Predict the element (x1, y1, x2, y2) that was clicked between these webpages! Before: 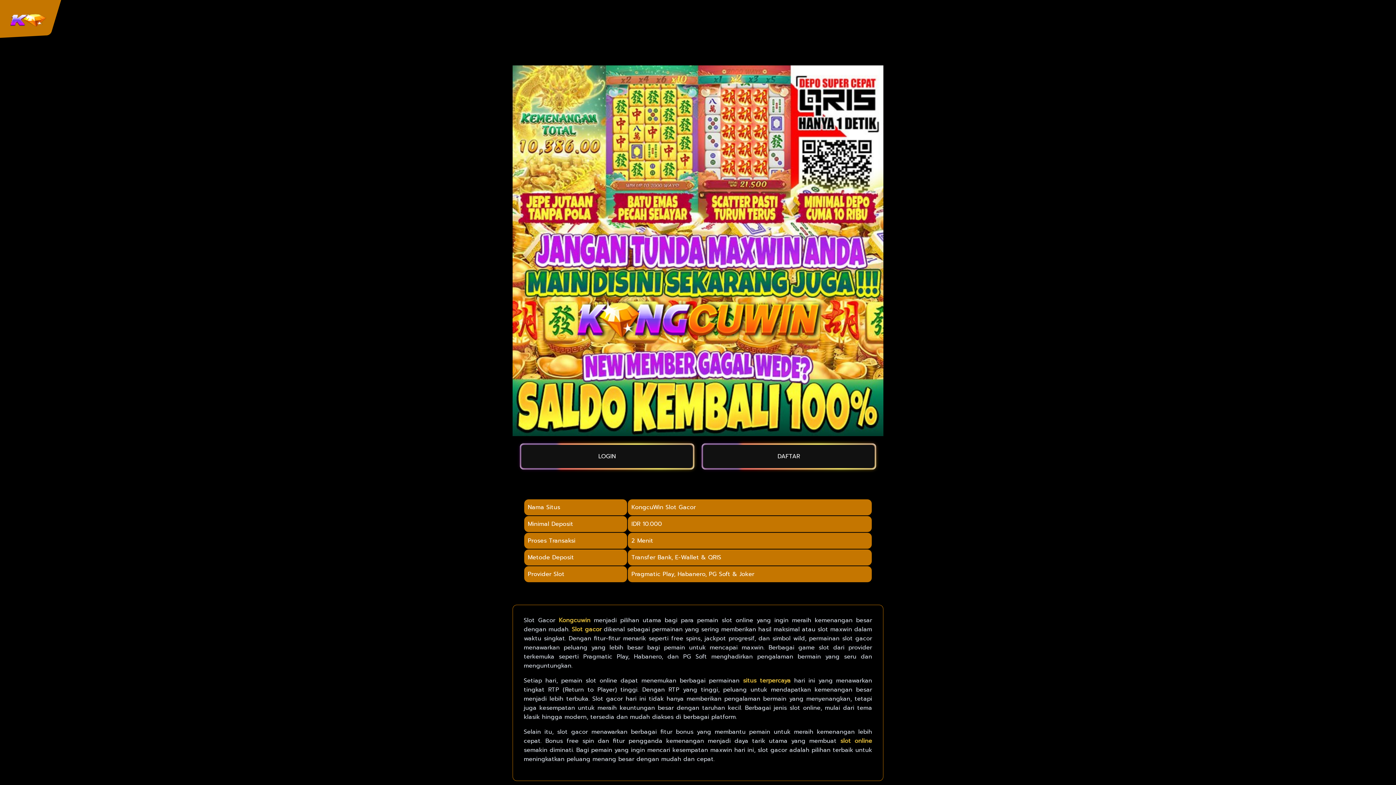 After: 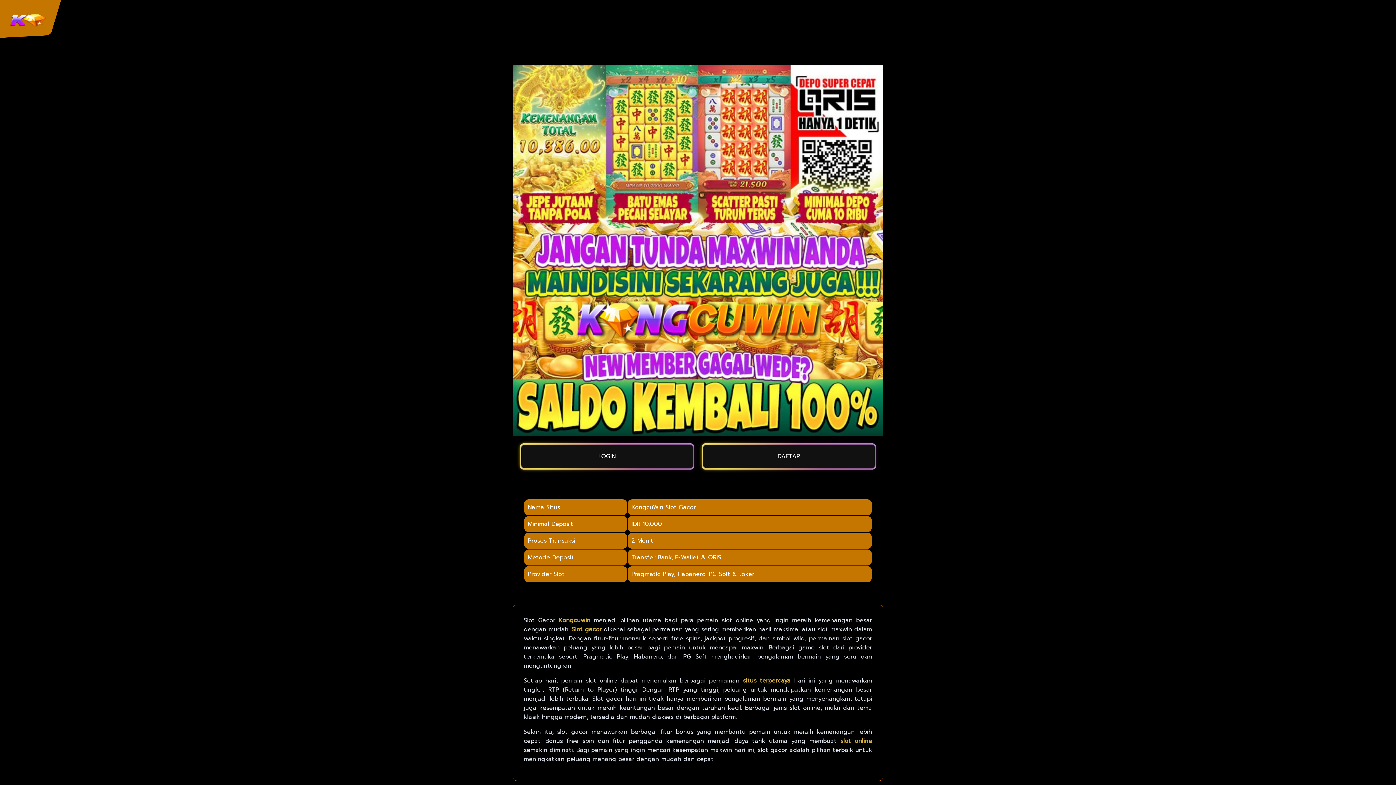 Action: bbox: (840, 737, 872, 745) label: slot online